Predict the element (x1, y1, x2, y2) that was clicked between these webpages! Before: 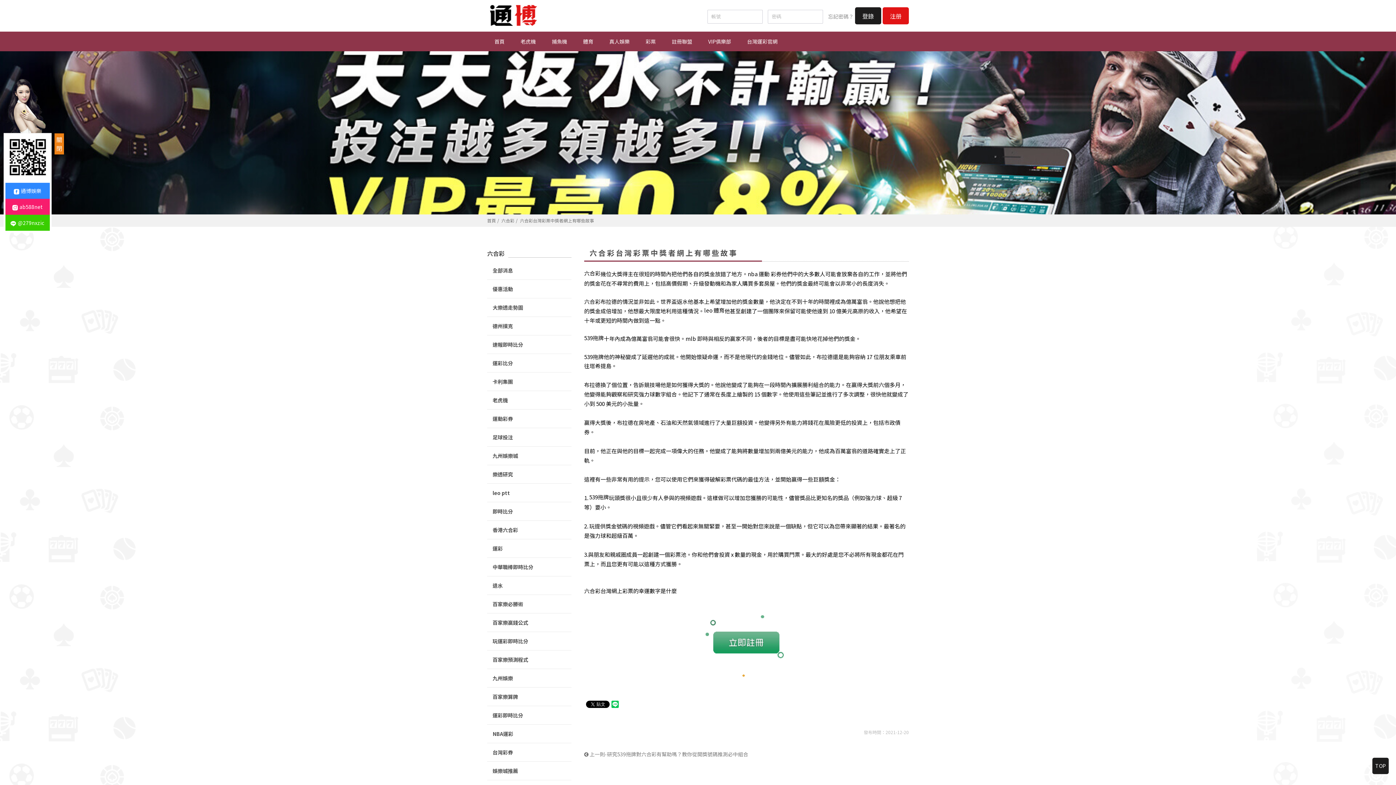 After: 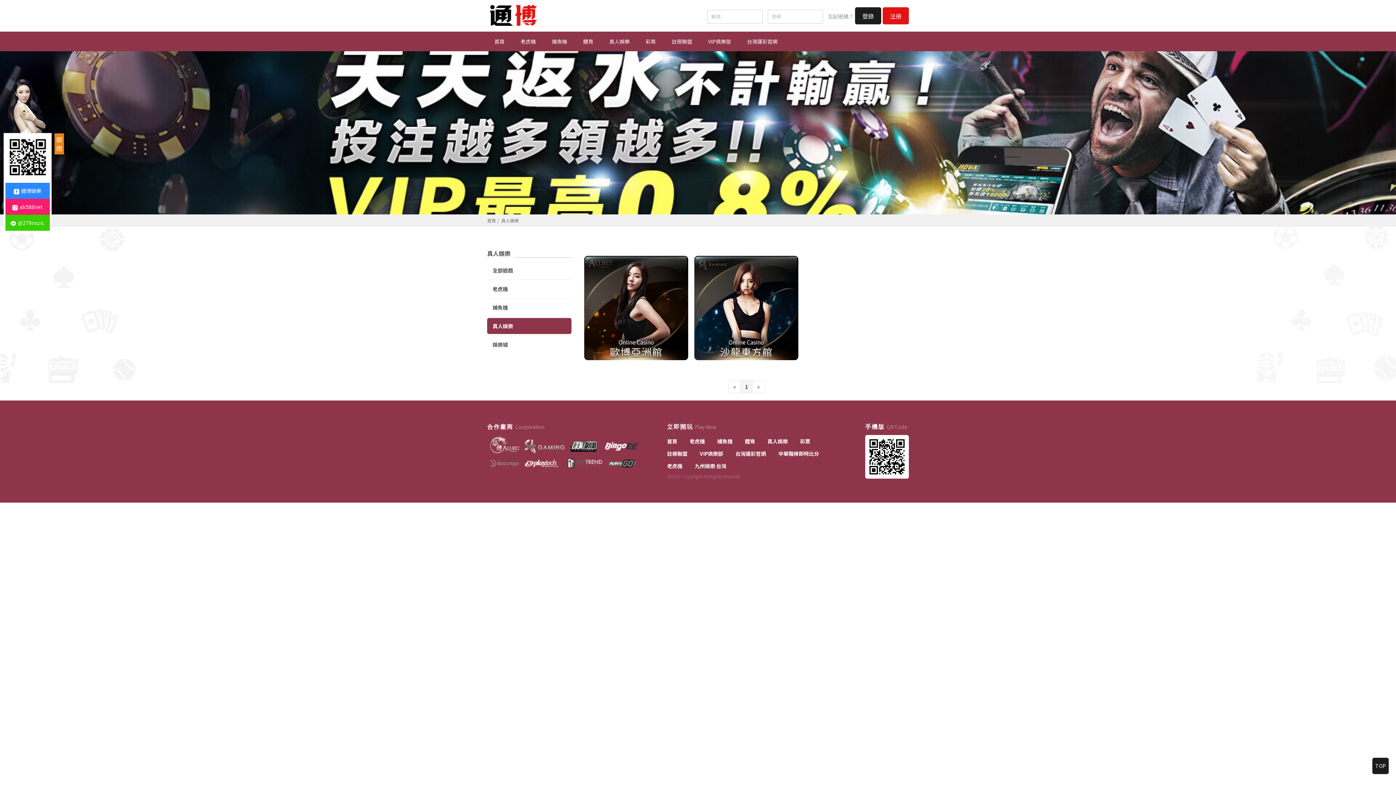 Action: bbox: (602, 31, 637, 51) label: 真人娛樂